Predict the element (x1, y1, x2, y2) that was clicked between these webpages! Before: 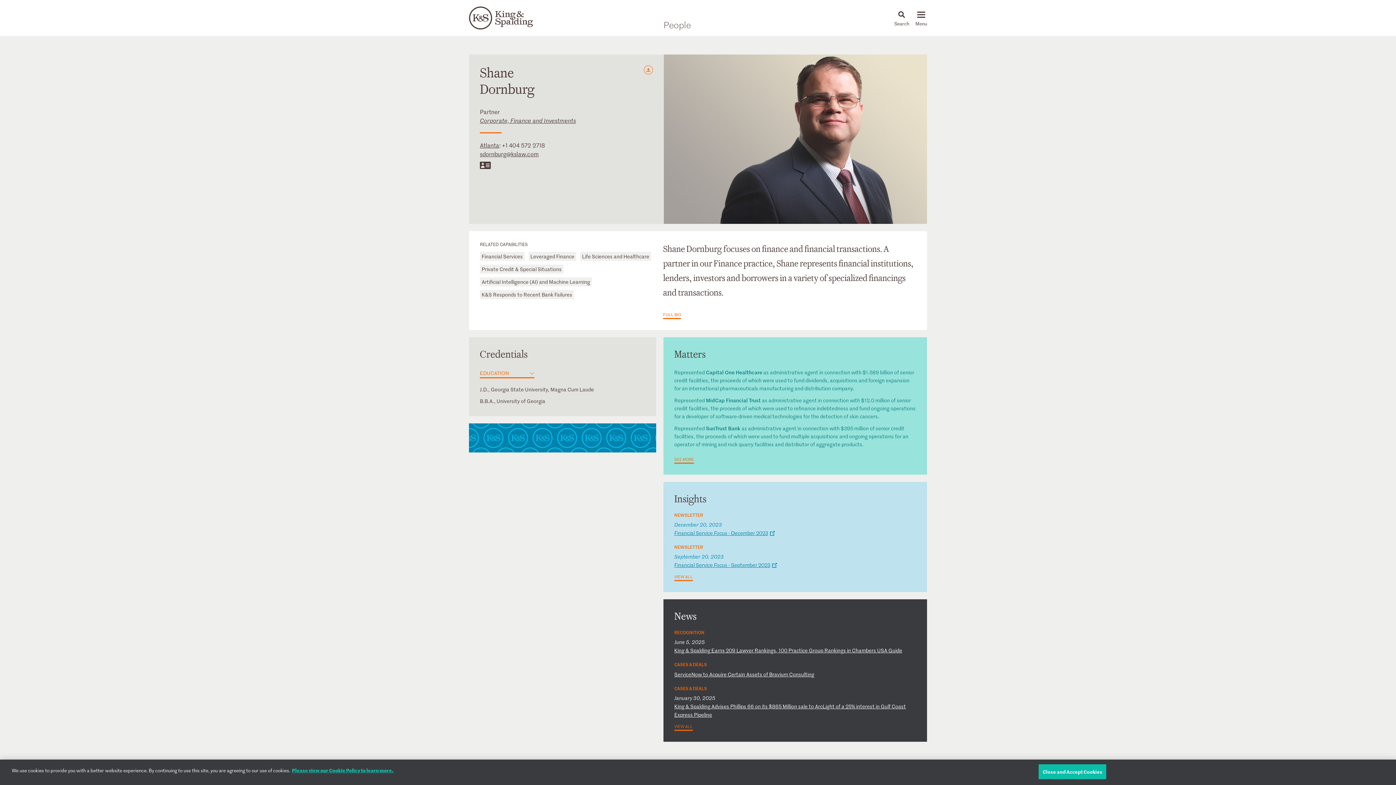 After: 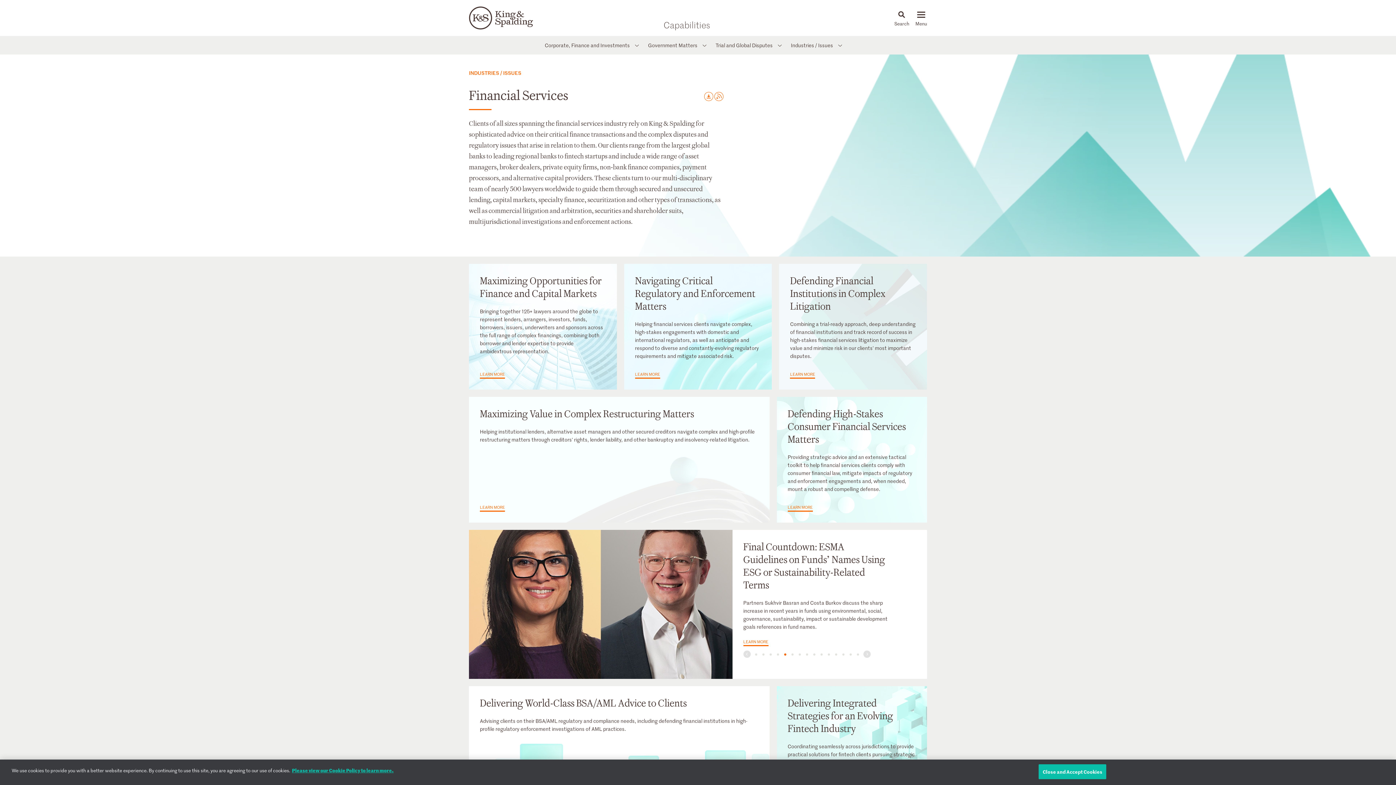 Action: bbox: (480, 252, 524, 261) label: Financial Services